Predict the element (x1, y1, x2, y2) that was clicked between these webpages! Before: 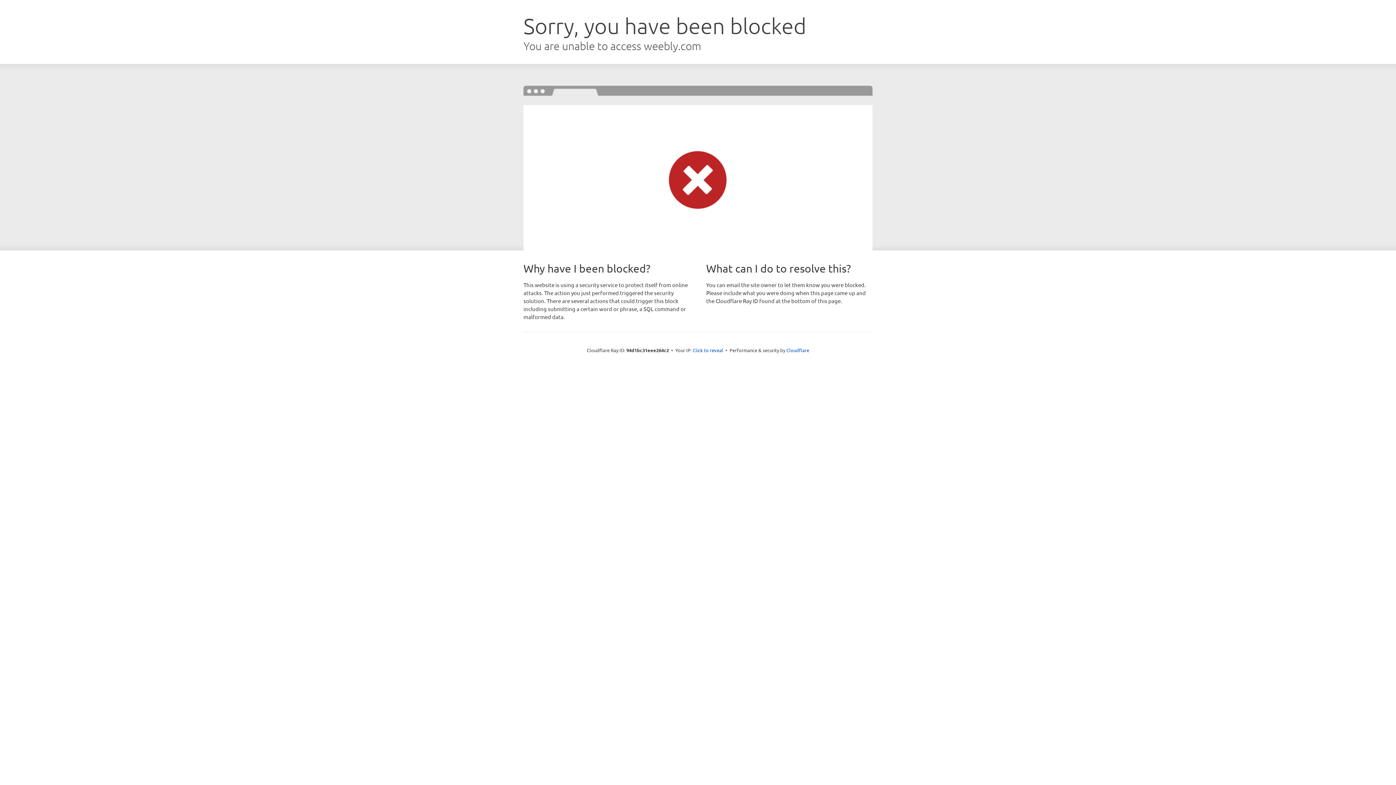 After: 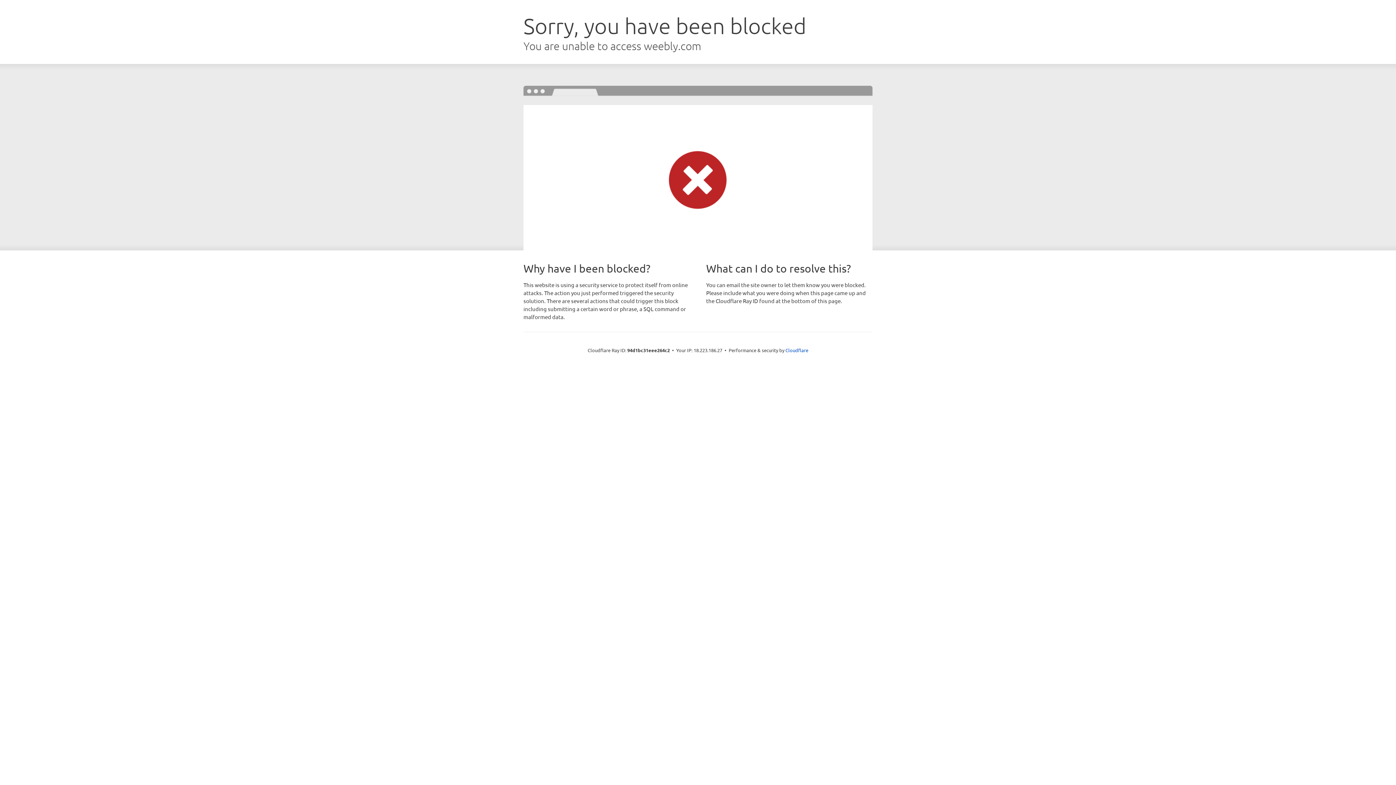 Action: label: Click to reveal bbox: (692, 346, 723, 353)